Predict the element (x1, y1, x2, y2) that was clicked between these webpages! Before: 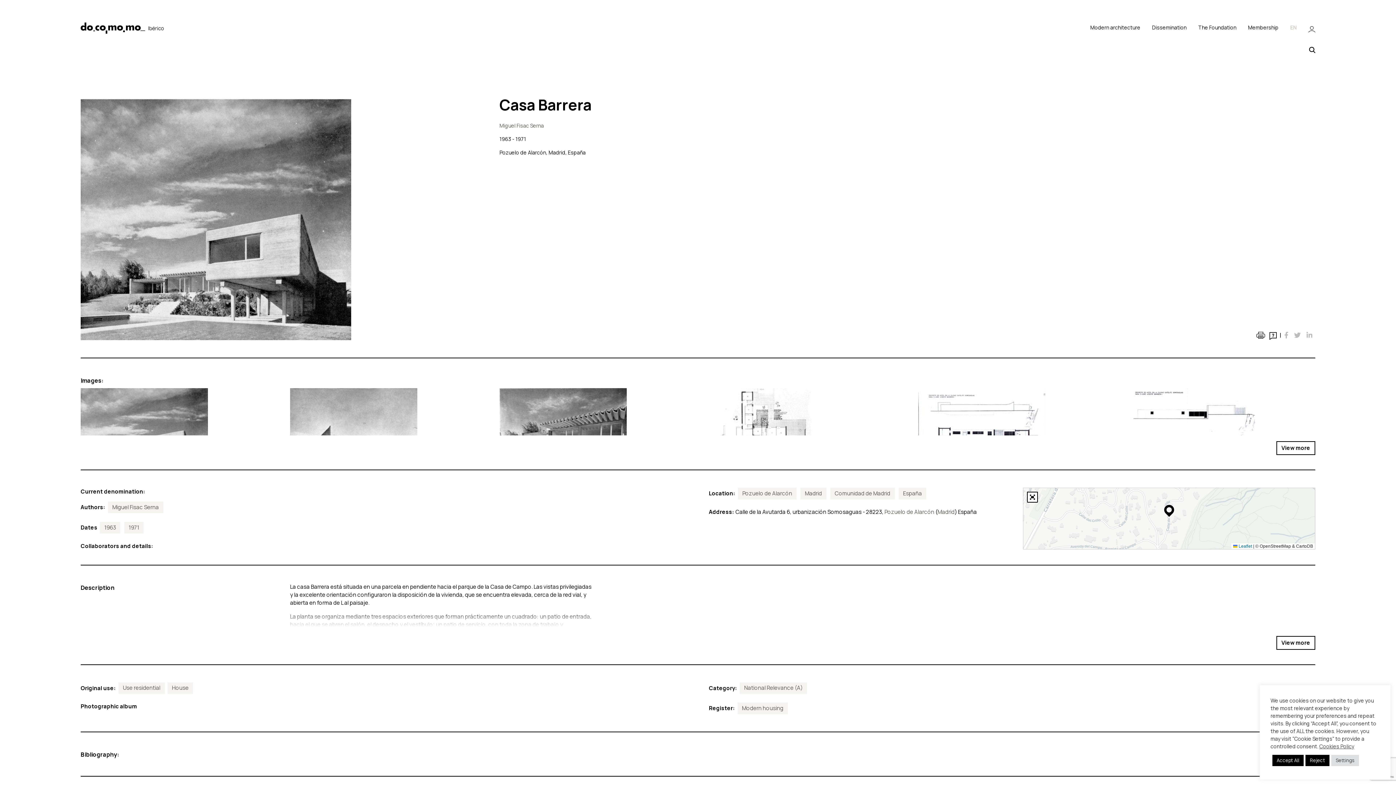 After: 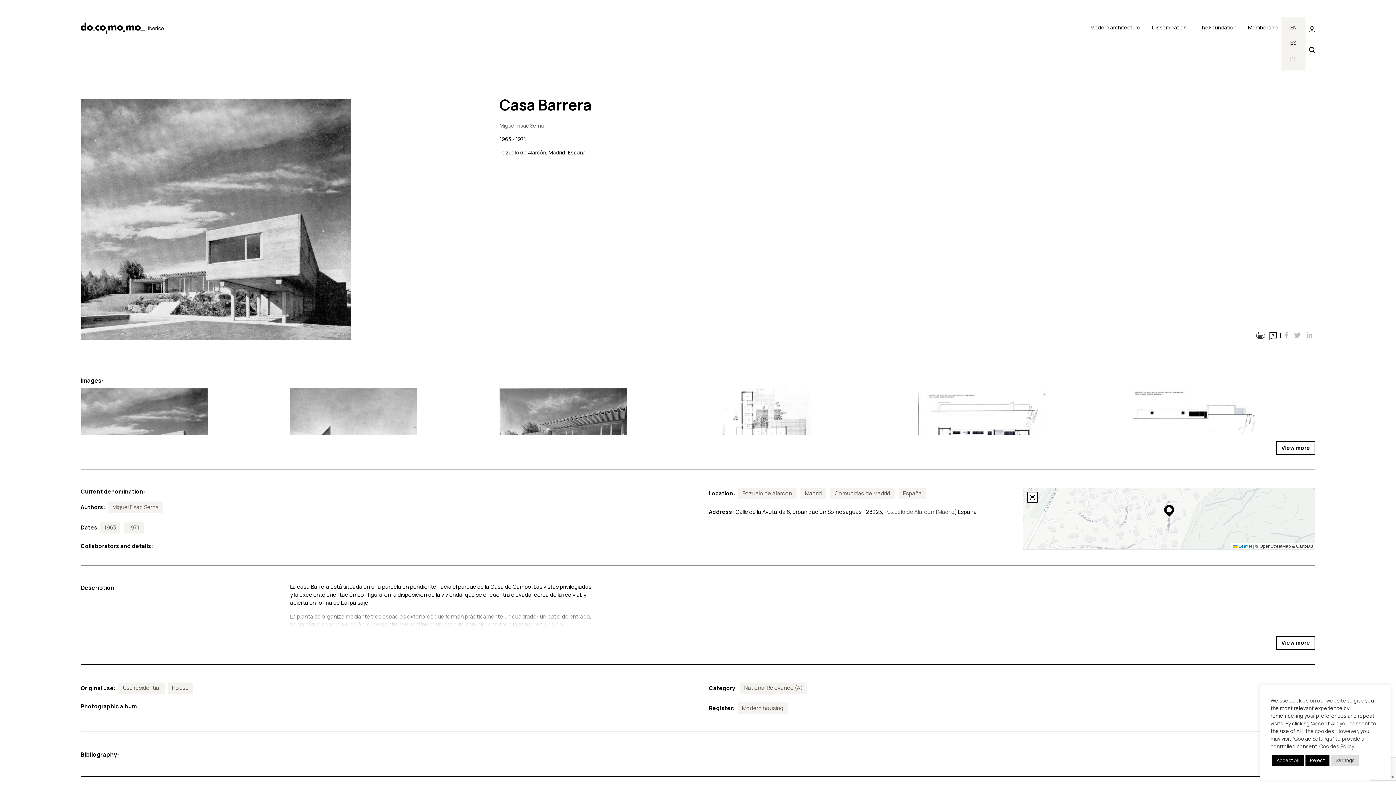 Action: bbox: (1290, 20, 1297, 34) label: EN